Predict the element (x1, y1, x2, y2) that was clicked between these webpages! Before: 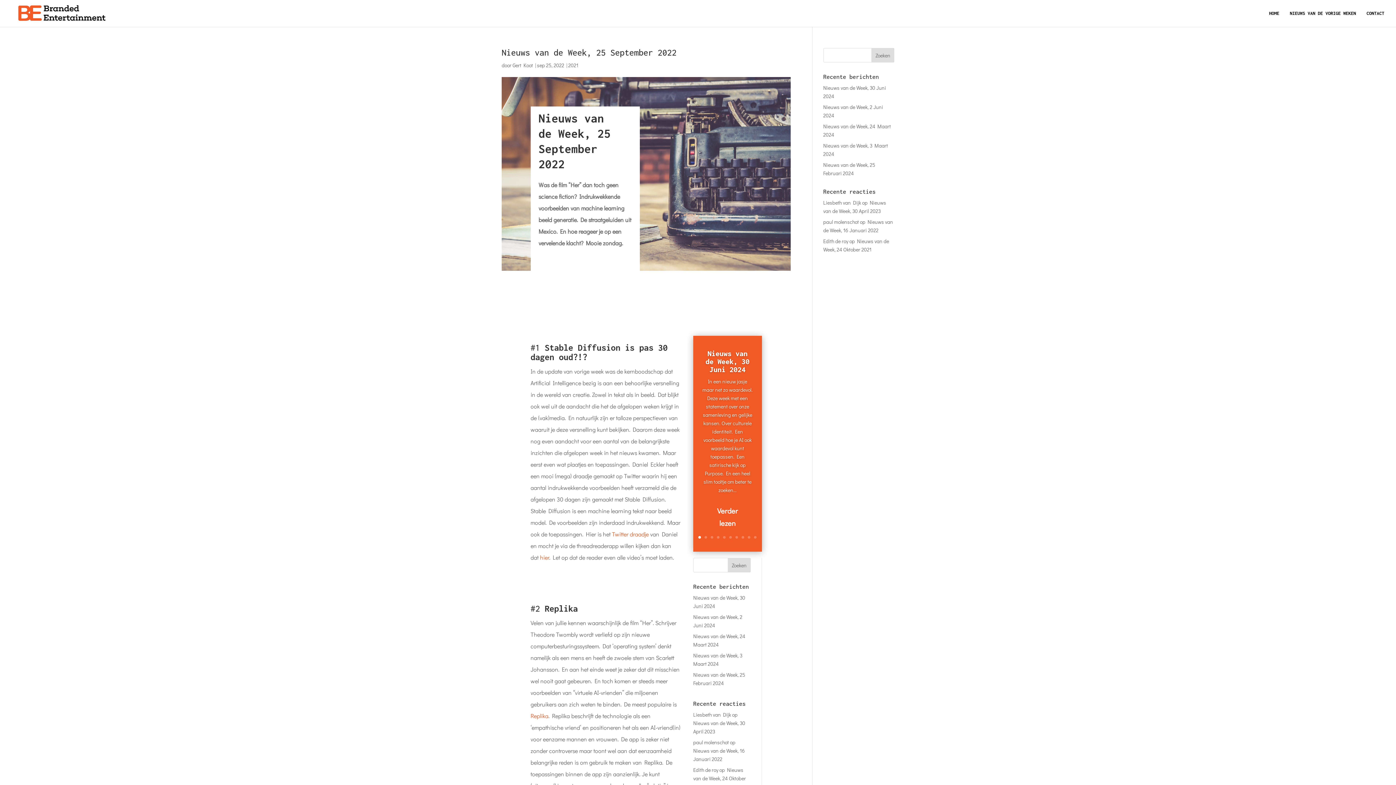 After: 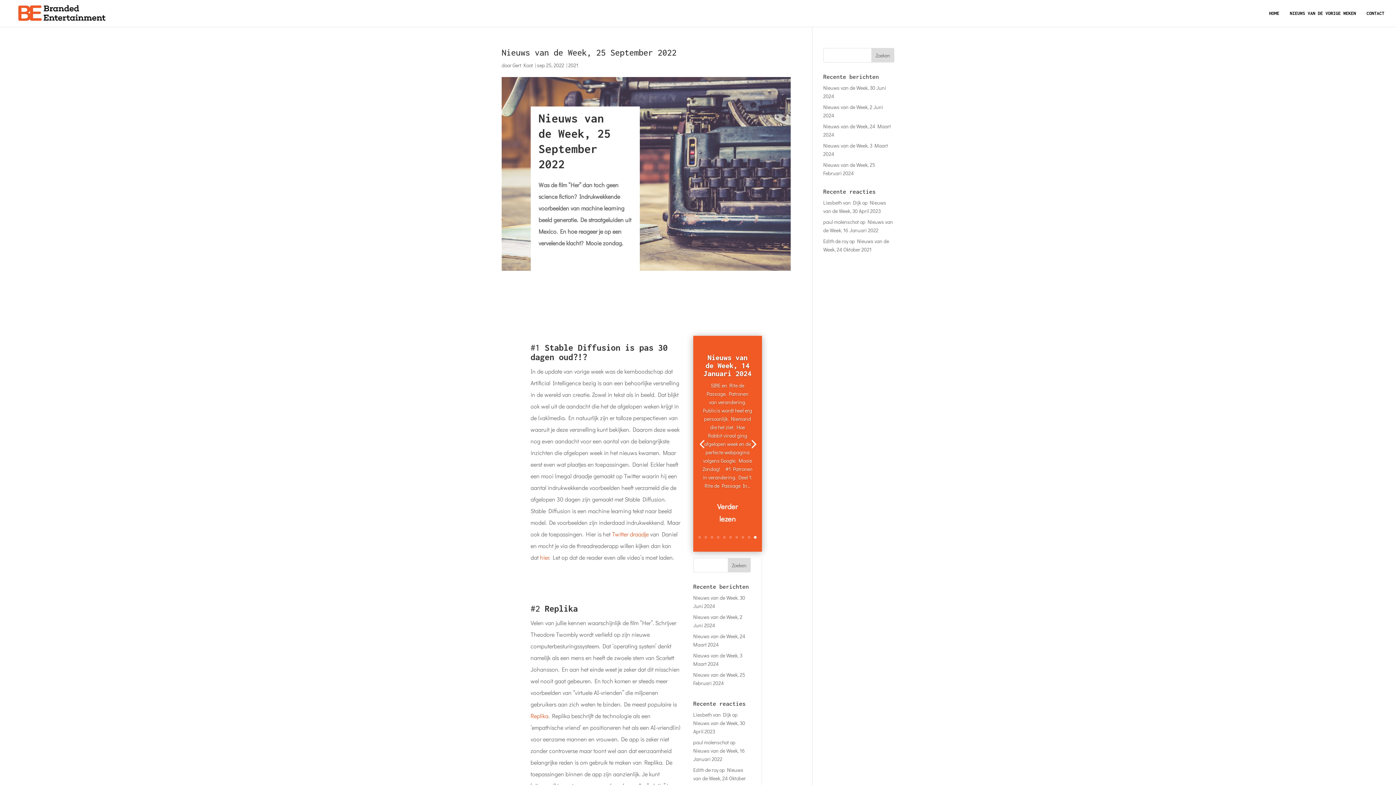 Action: label: 10 bbox: (754, 536, 756, 538)